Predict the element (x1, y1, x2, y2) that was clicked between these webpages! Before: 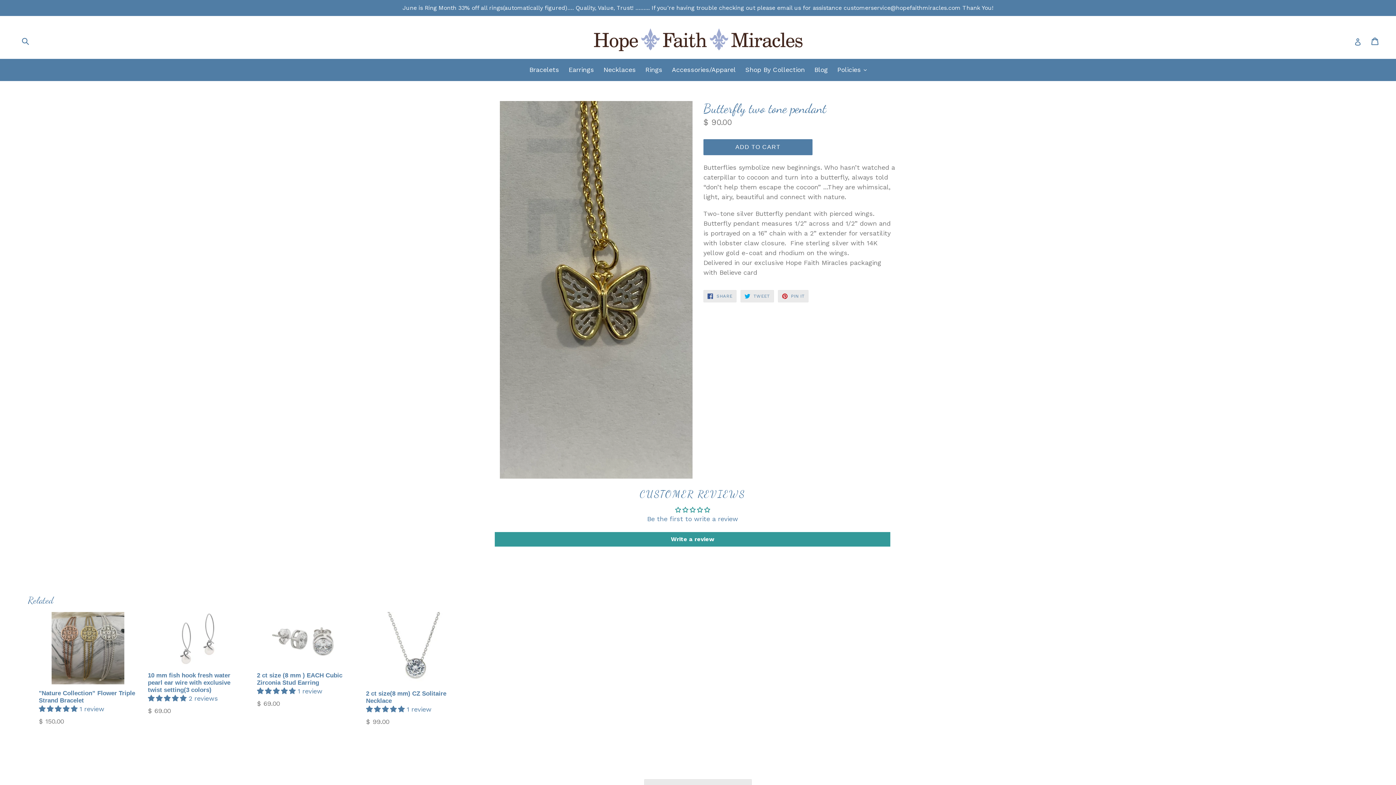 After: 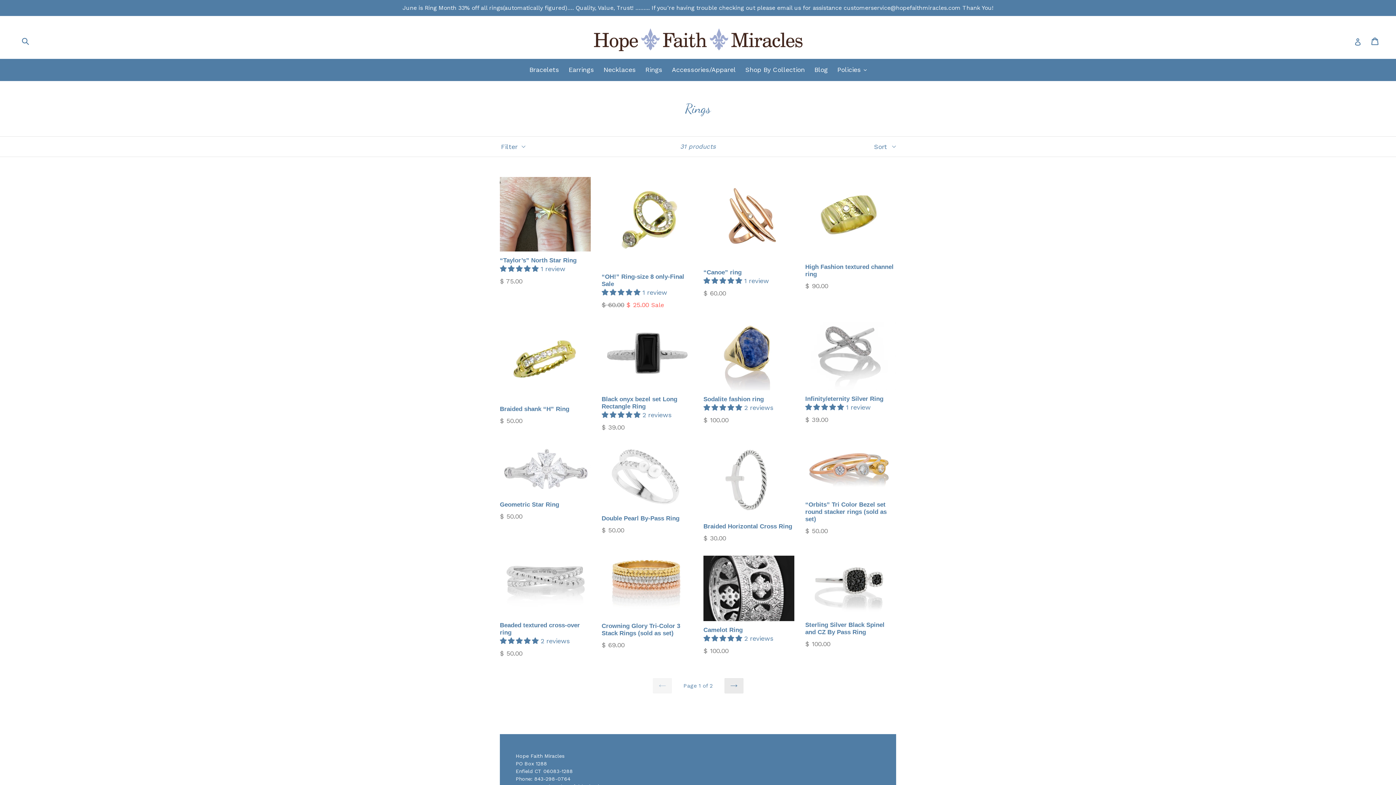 Action: label: Rings bbox: (641, 64, 666, 75)